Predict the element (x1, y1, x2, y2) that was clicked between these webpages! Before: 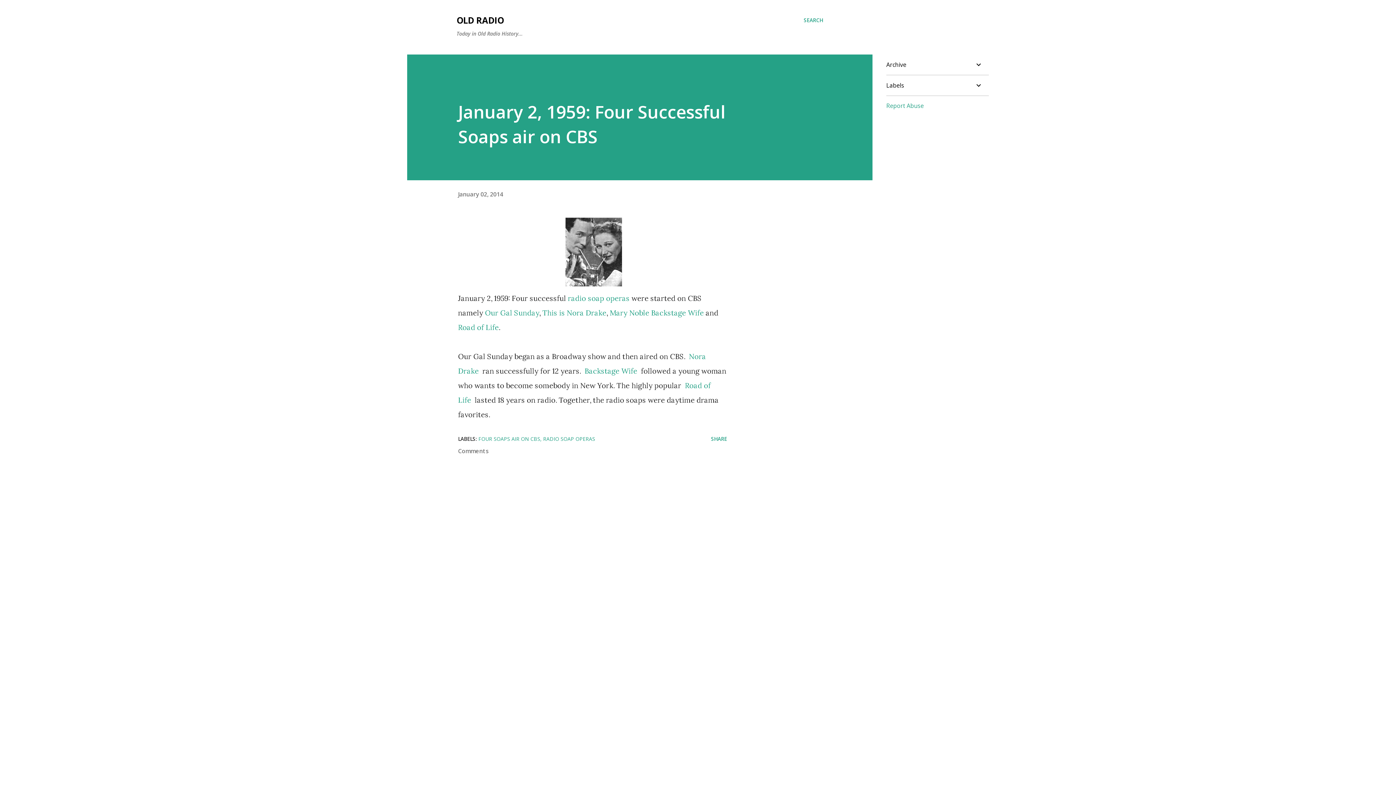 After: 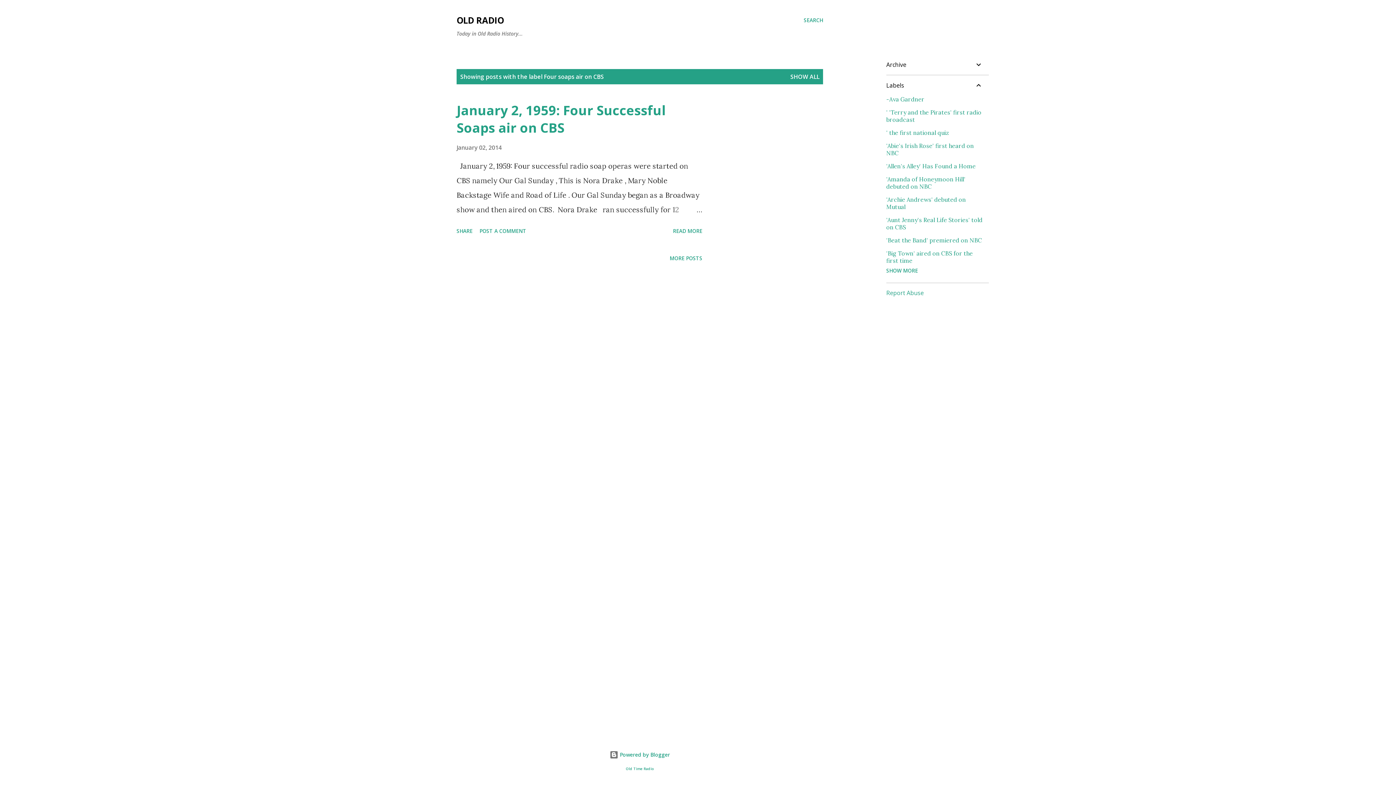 Action: bbox: (478, 434, 541, 444) label: FOUR SOAPS AIR ON CBS